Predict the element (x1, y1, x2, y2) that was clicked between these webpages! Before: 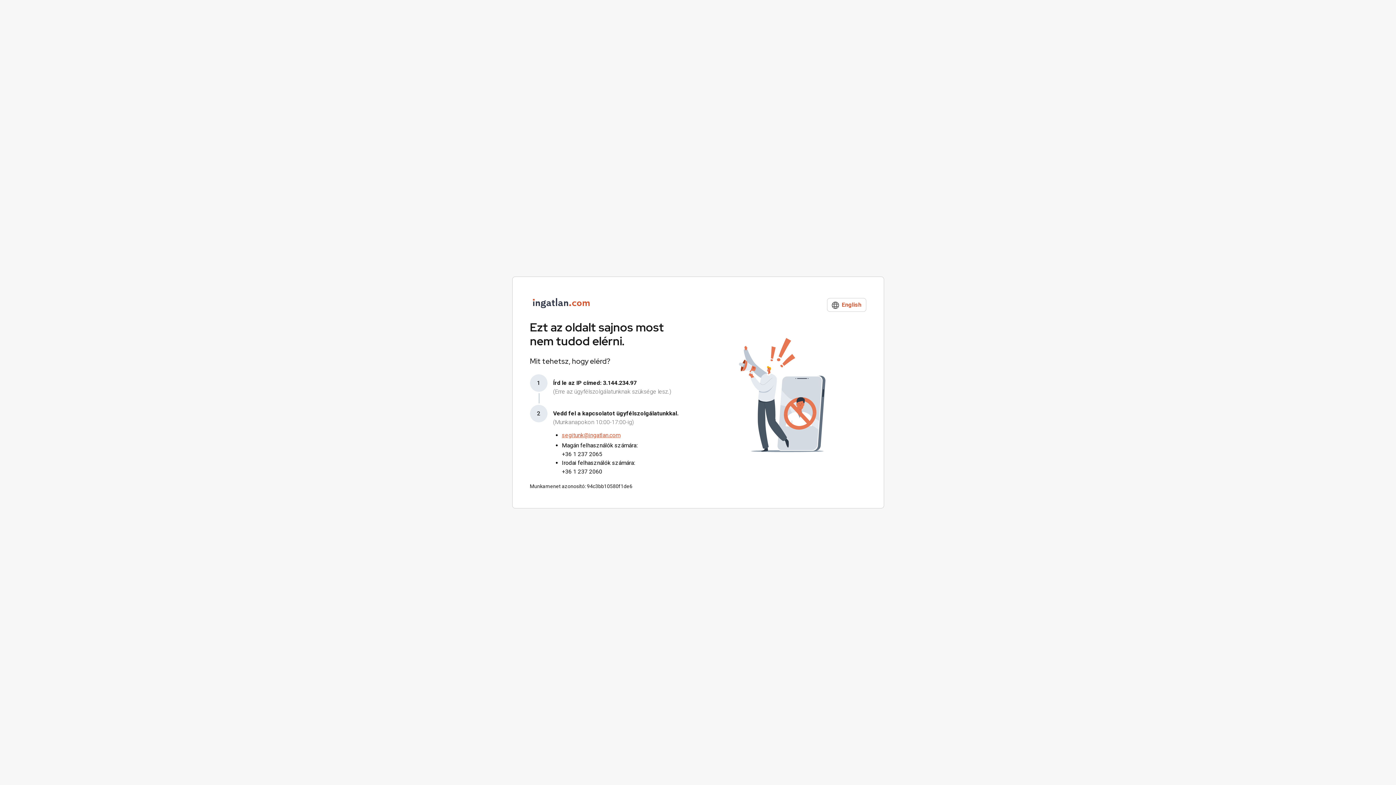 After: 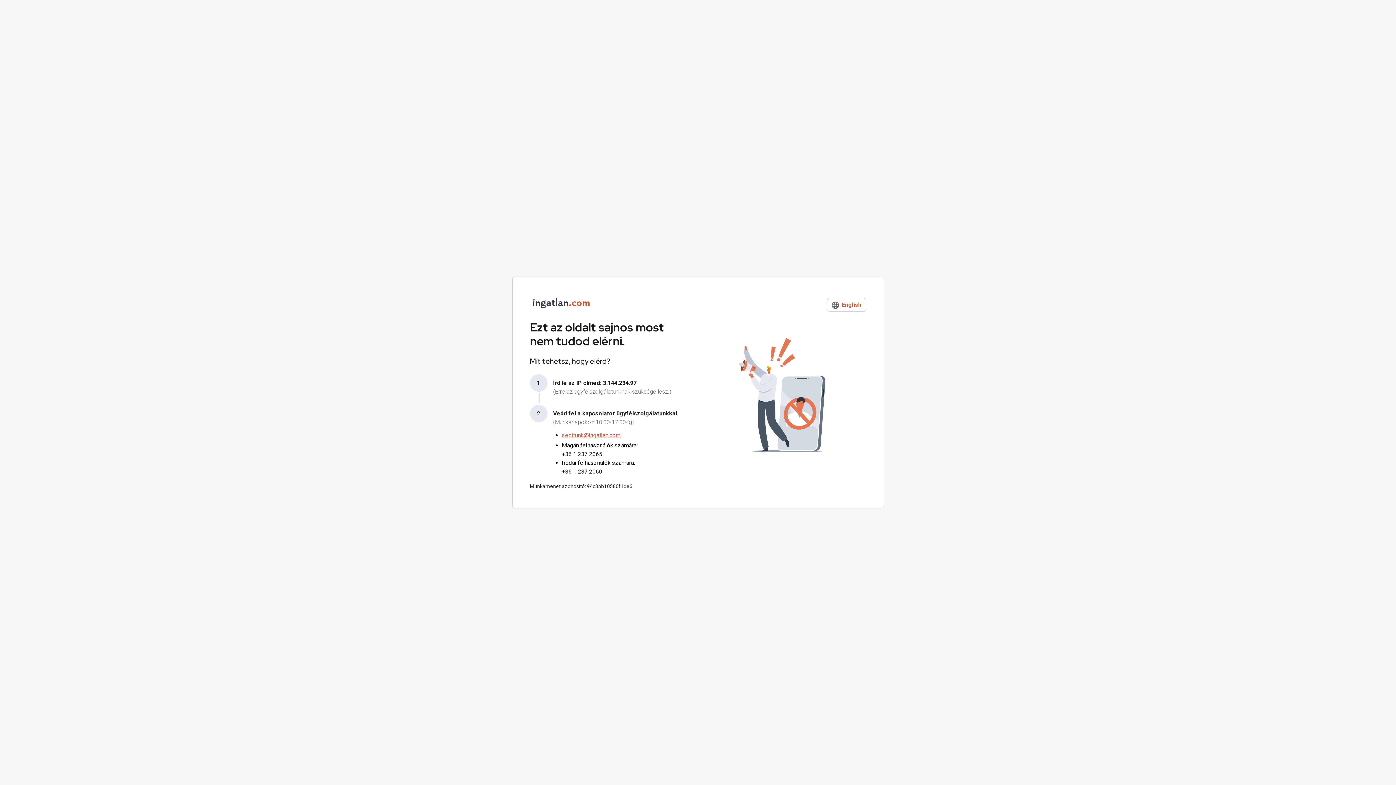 Action: bbox: (562, 432, 620, 438) label: segitunk@ingatlan.com